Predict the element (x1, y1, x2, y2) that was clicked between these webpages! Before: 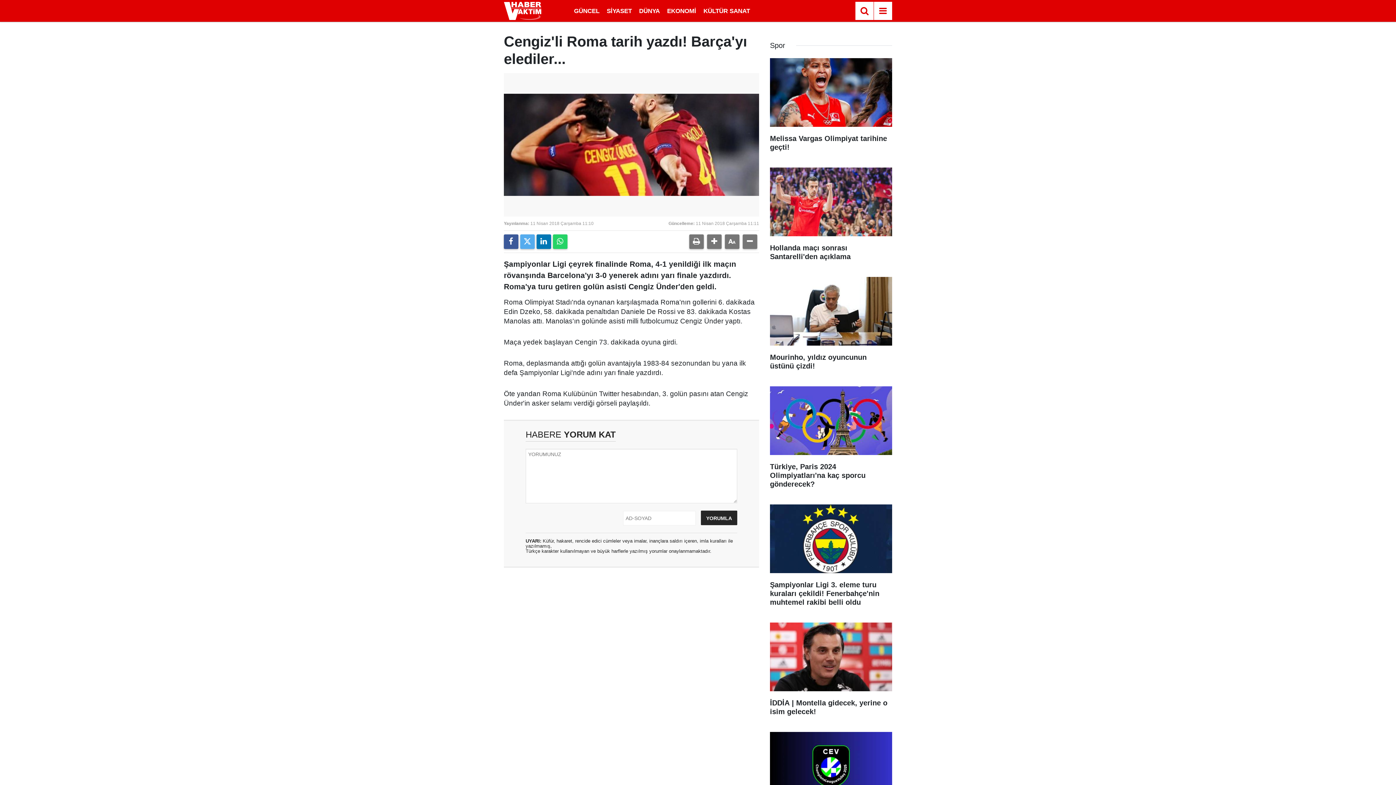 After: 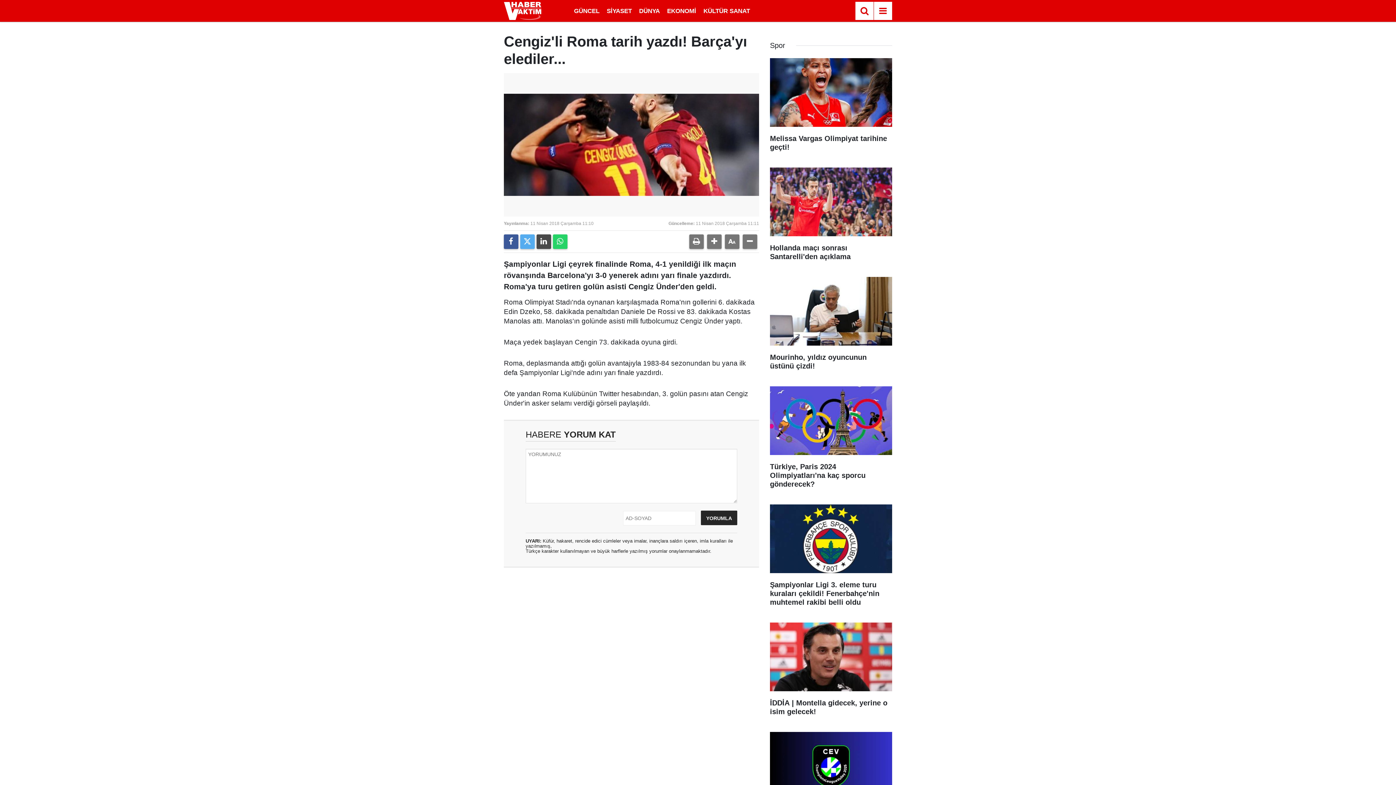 Action: bbox: (536, 234, 551, 249)